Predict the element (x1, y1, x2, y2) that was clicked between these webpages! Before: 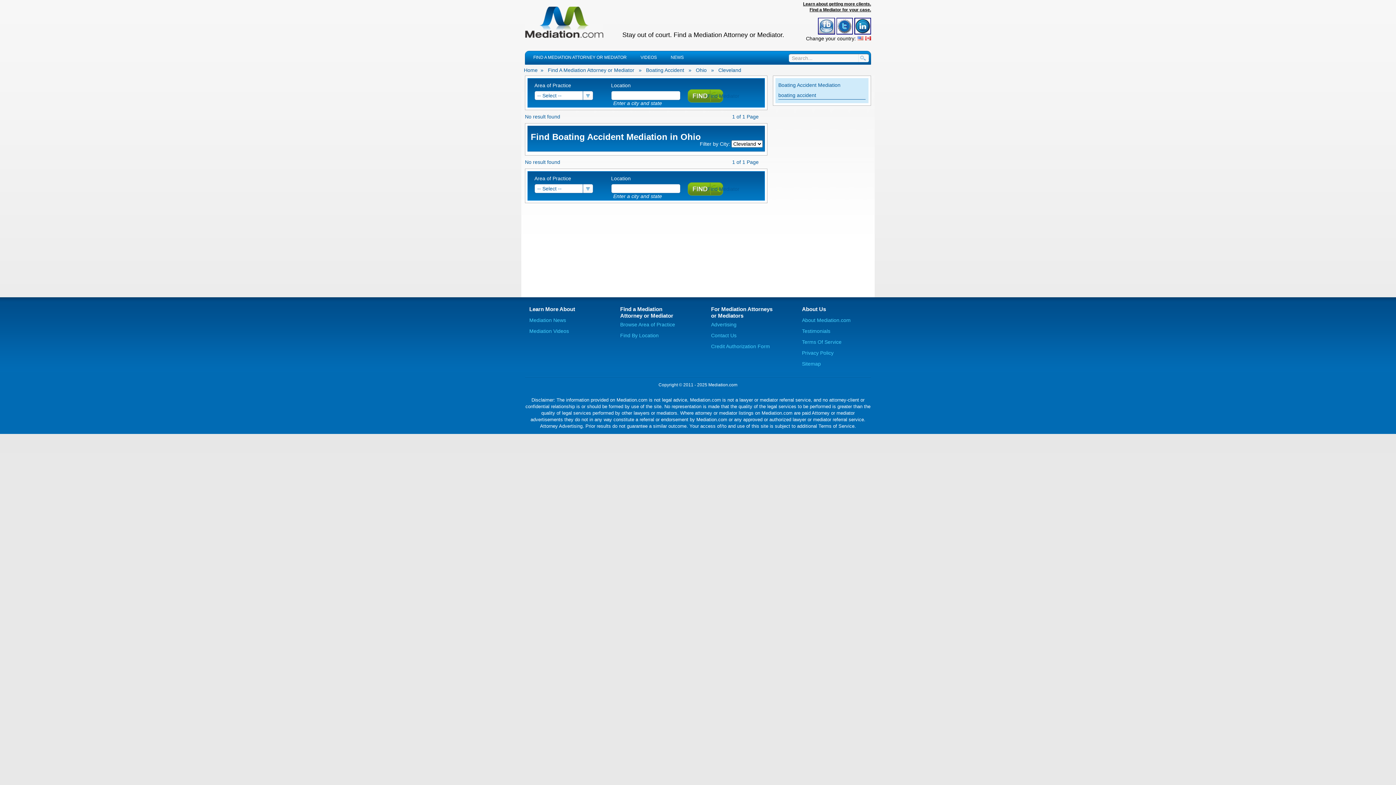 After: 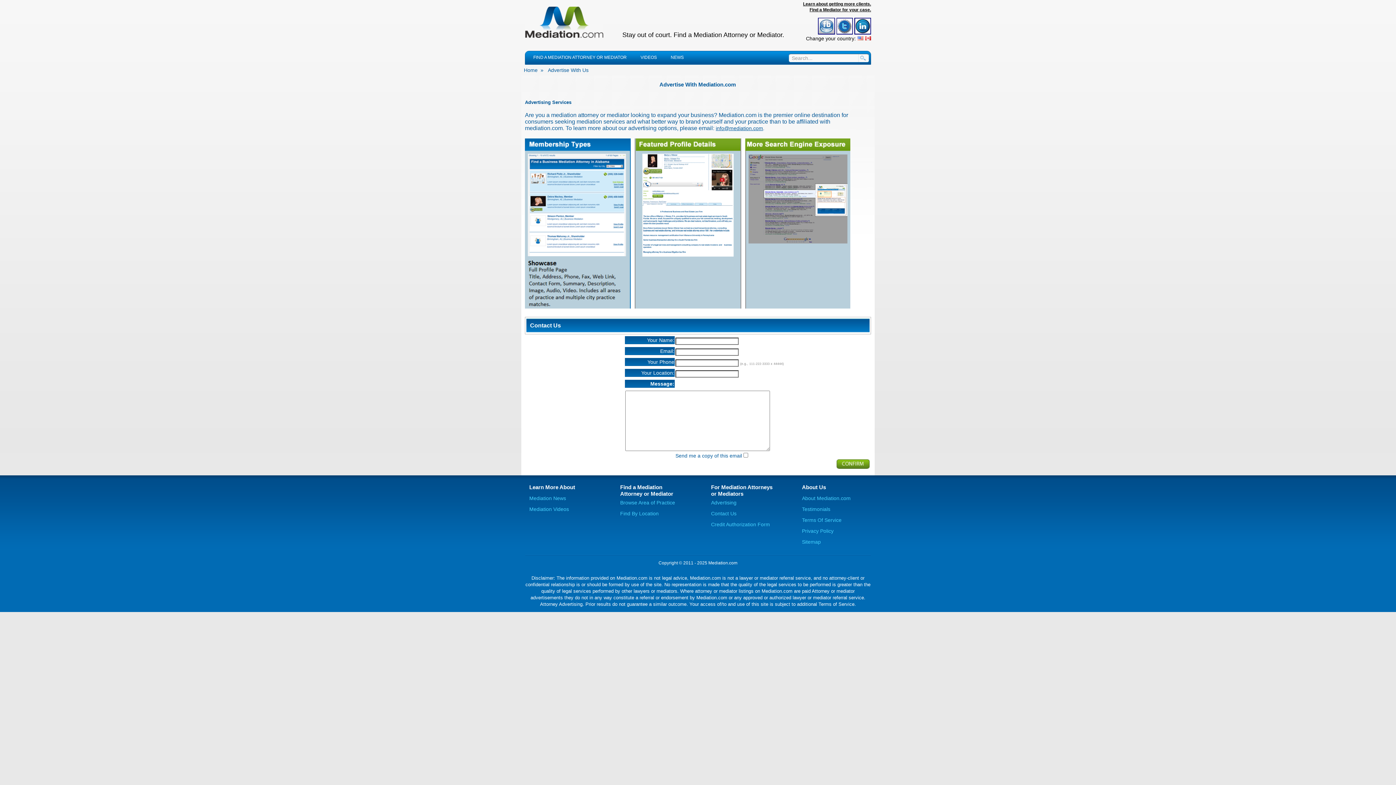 Action: bbox: (803, 1, 871, 6) label: Learn about getting more clients.